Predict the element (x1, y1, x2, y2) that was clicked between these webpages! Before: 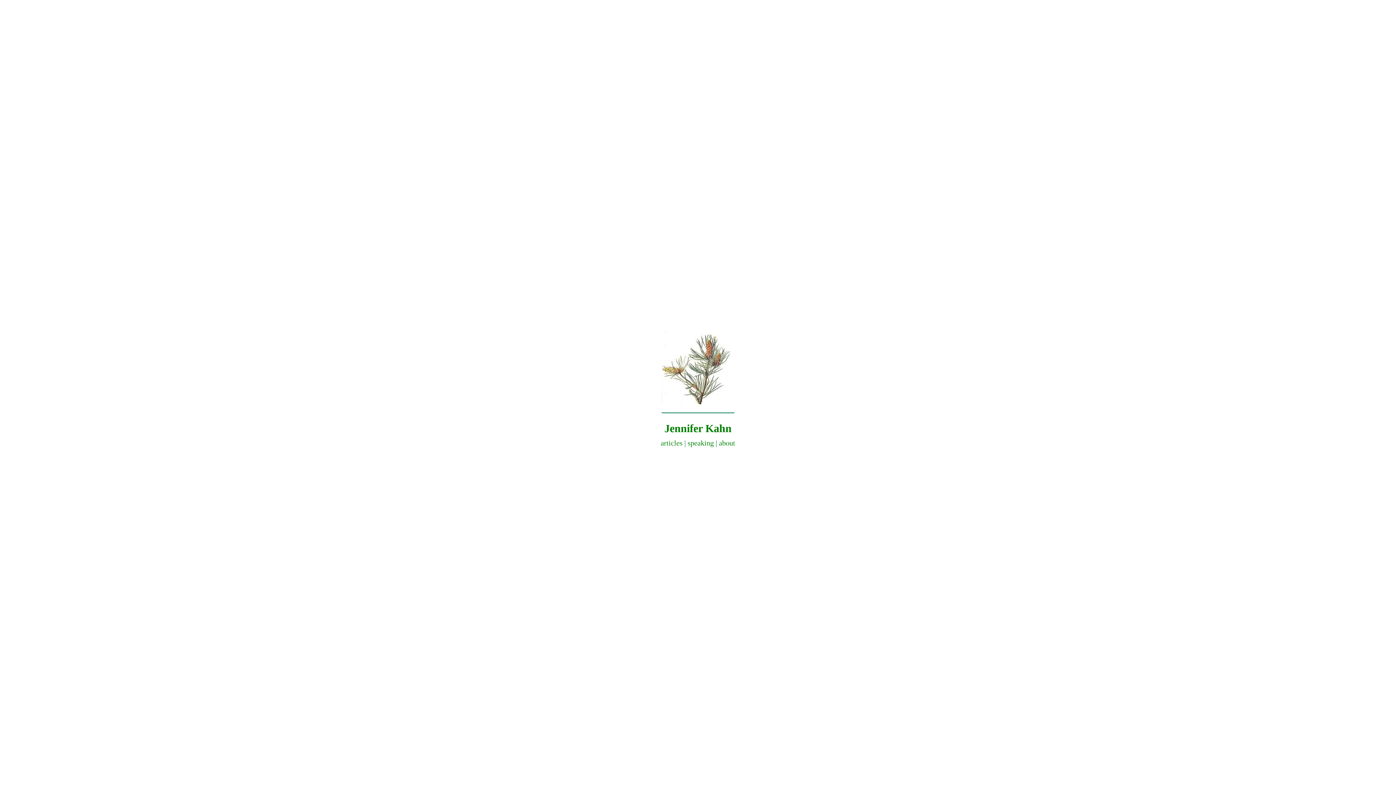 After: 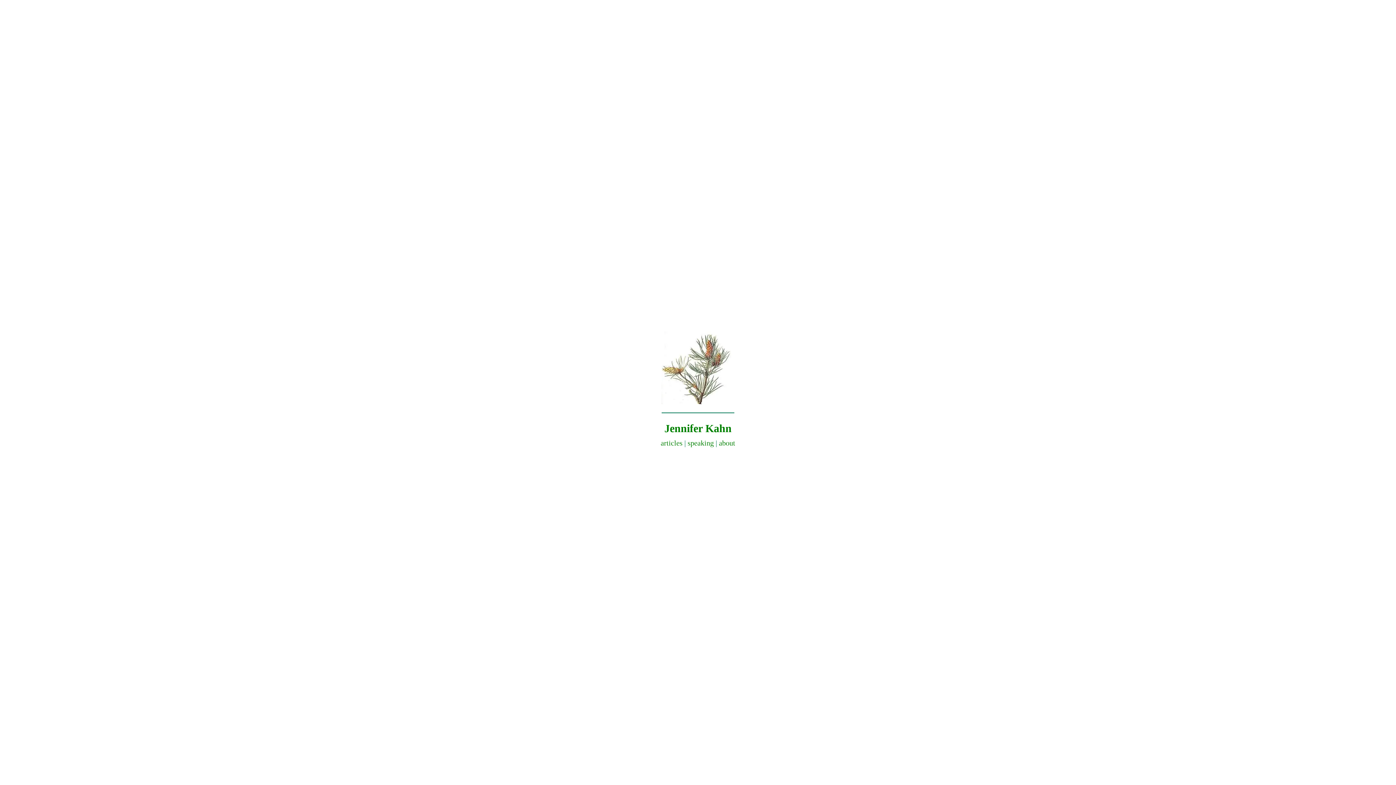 Action: label: Jennifer Kahn bbox: (664, 422, 731, 434)